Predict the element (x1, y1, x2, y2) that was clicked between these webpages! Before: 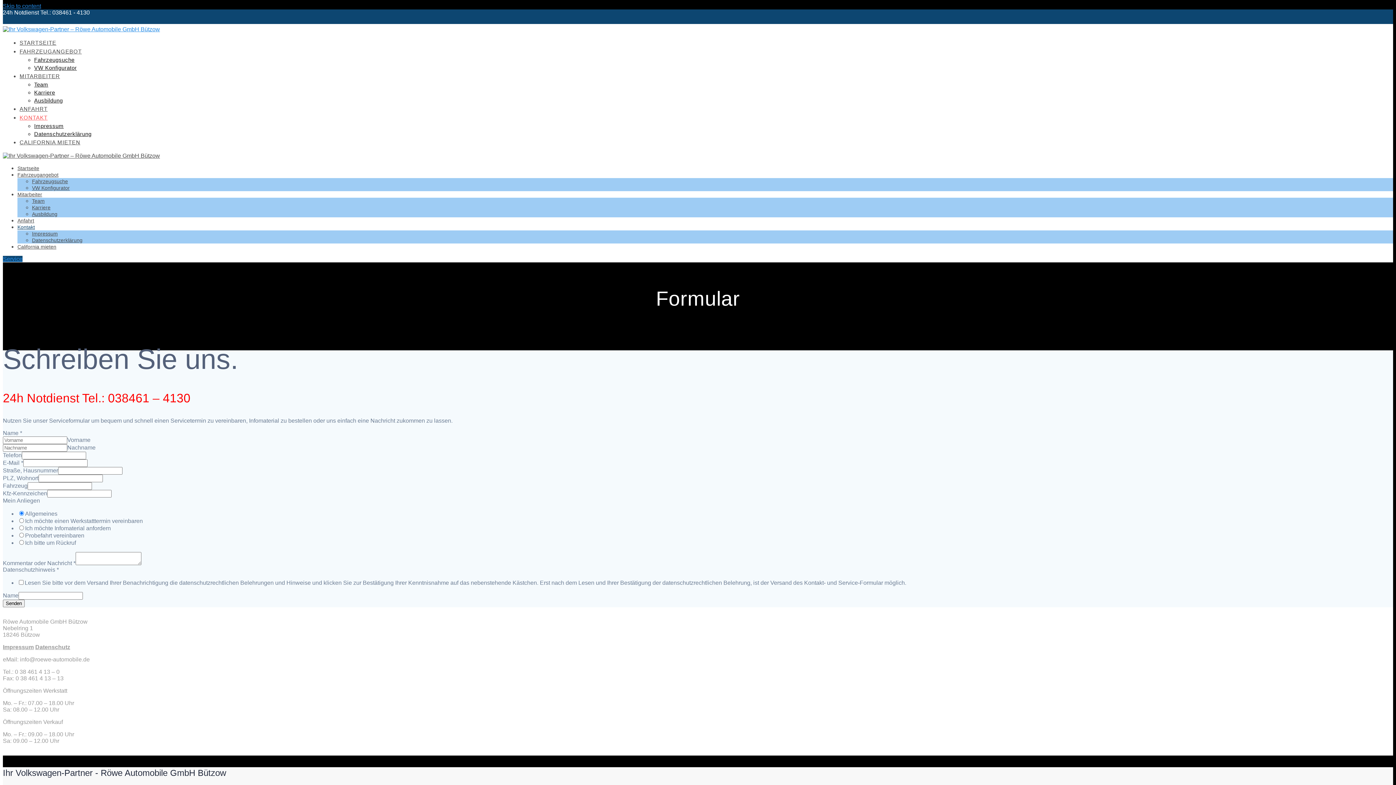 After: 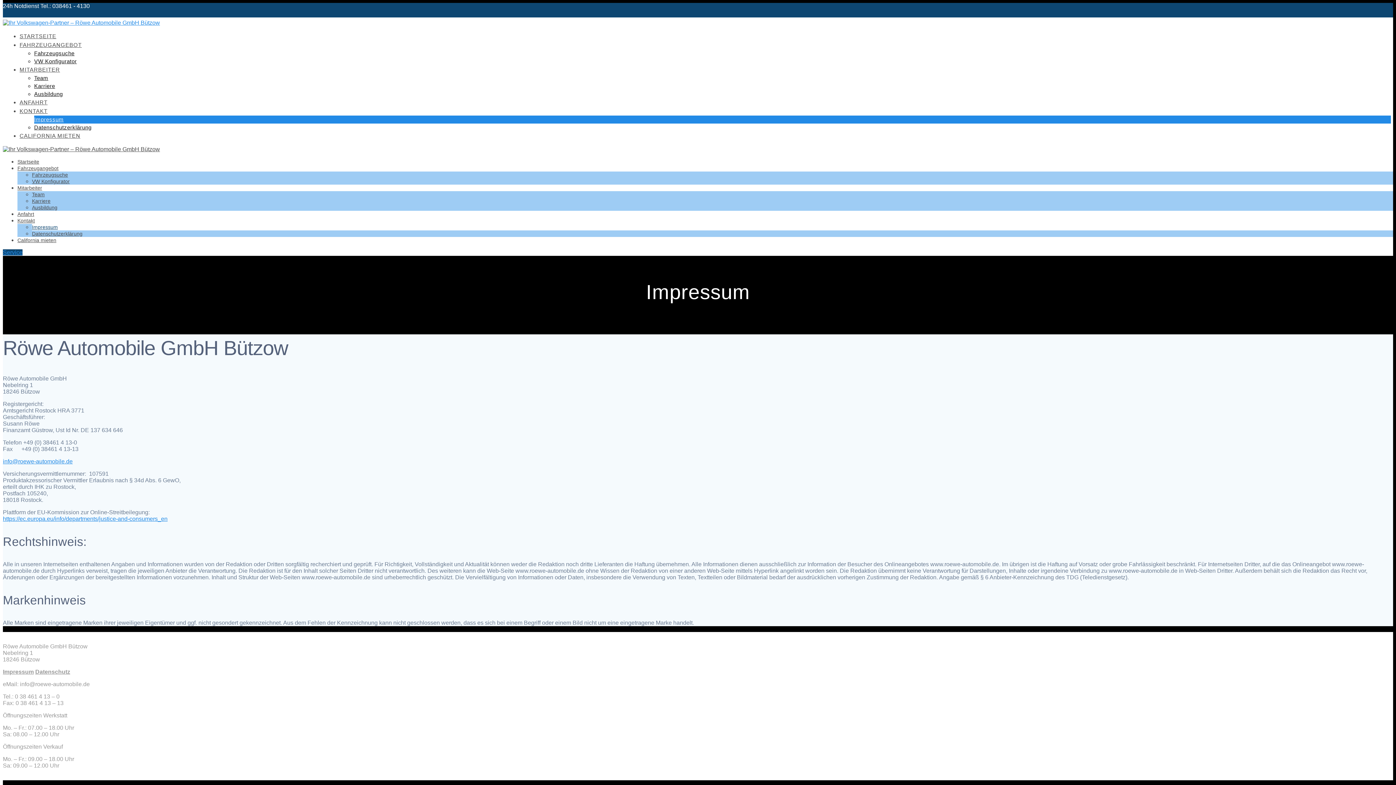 Action: bbox: (2, 644, 33, 650) label: Impressum